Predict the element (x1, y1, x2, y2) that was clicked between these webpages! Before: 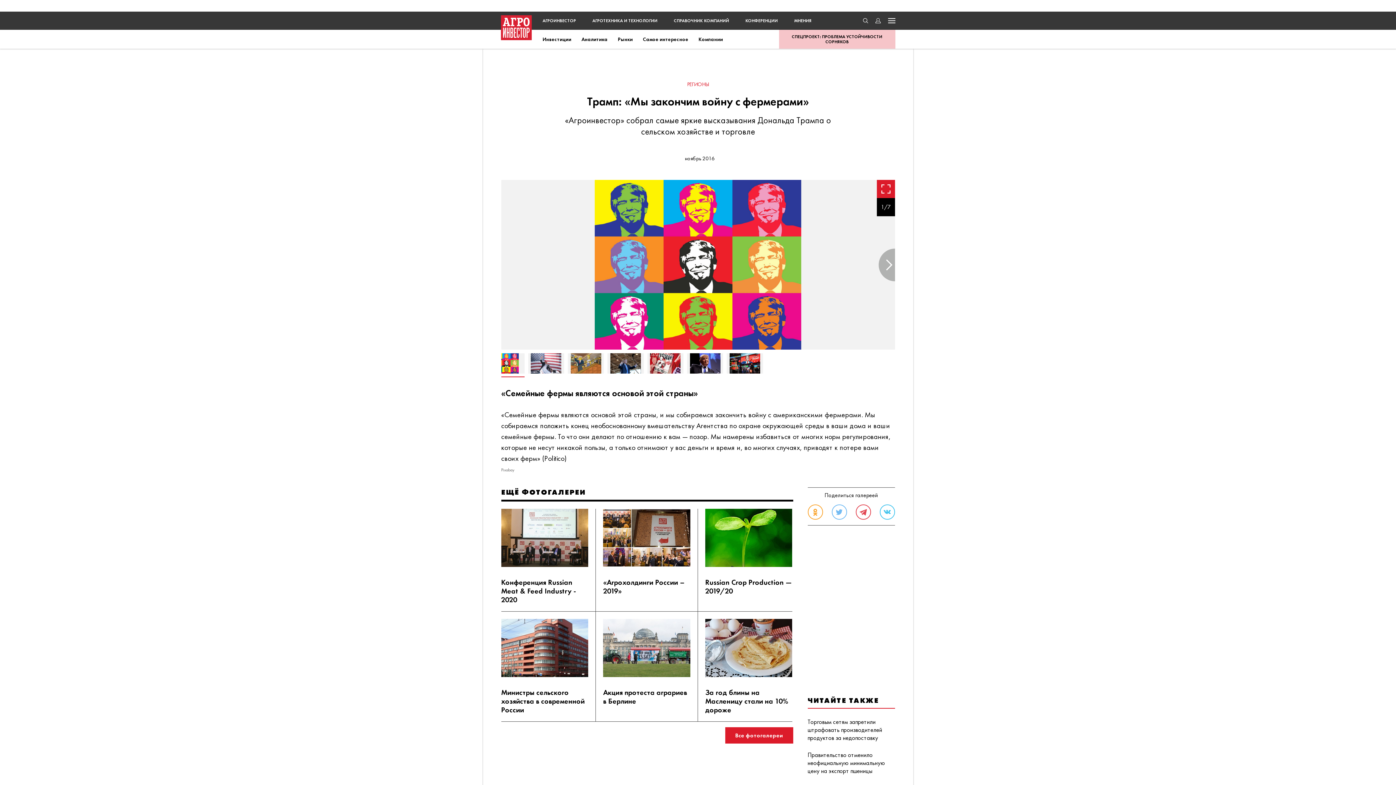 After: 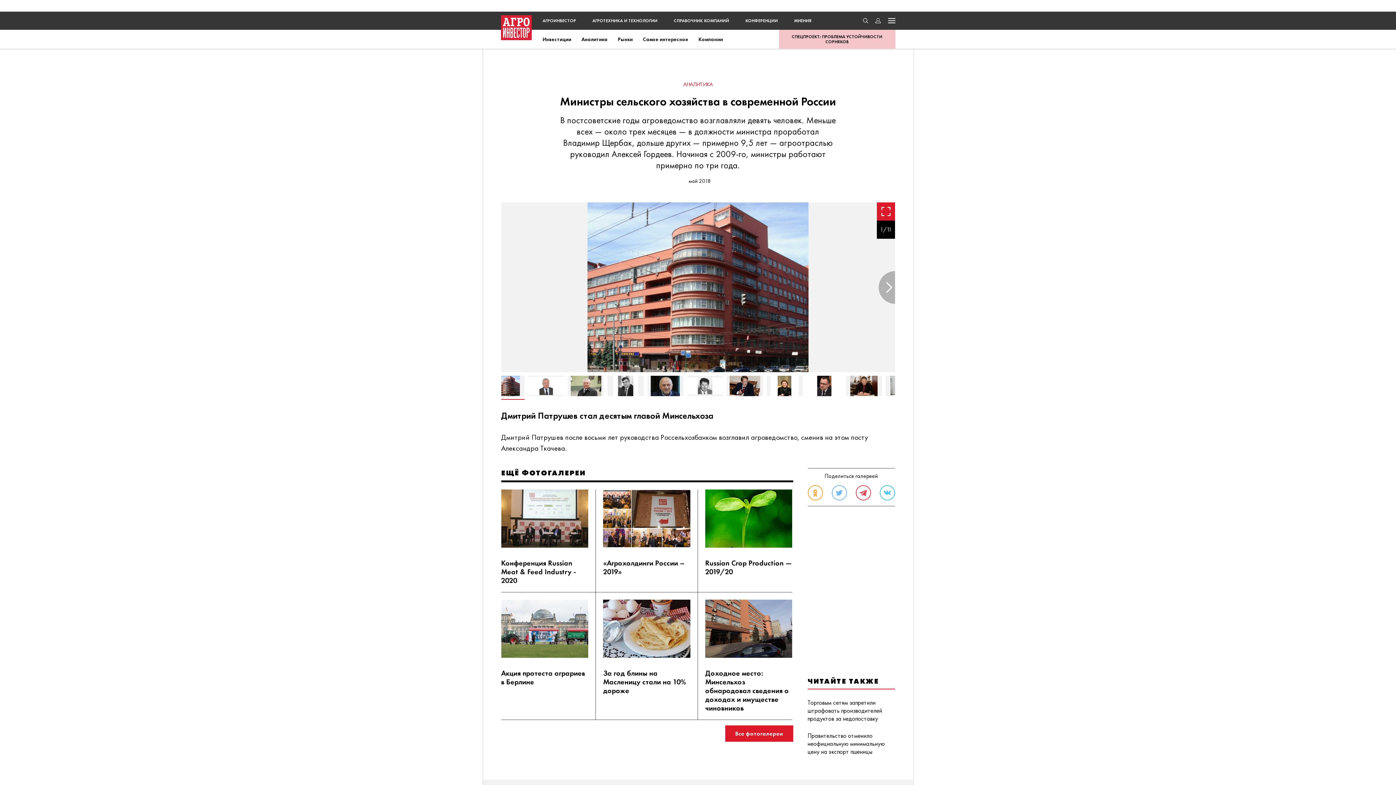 Action: bbox: (501, 688, 588, 714) label: Министры сельского хозяйства в современной России